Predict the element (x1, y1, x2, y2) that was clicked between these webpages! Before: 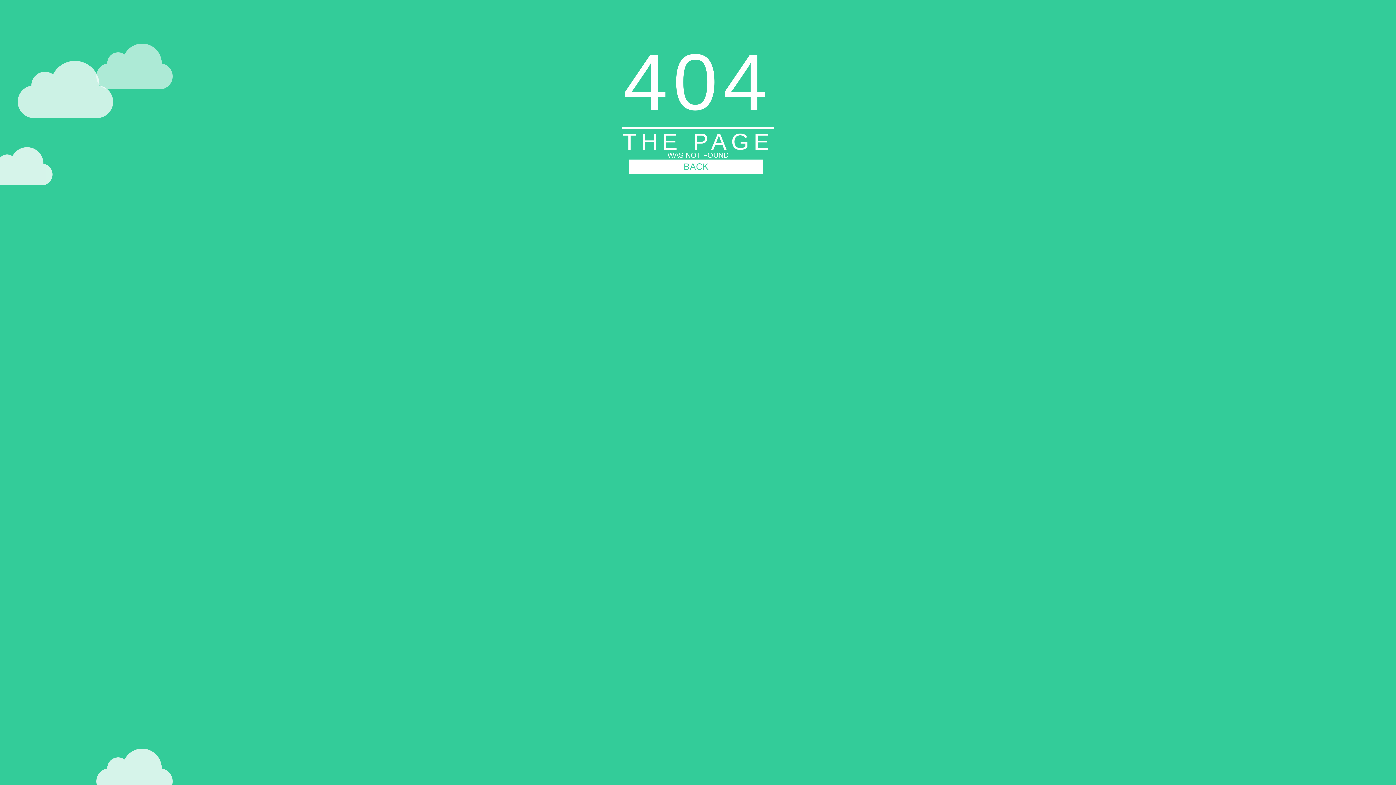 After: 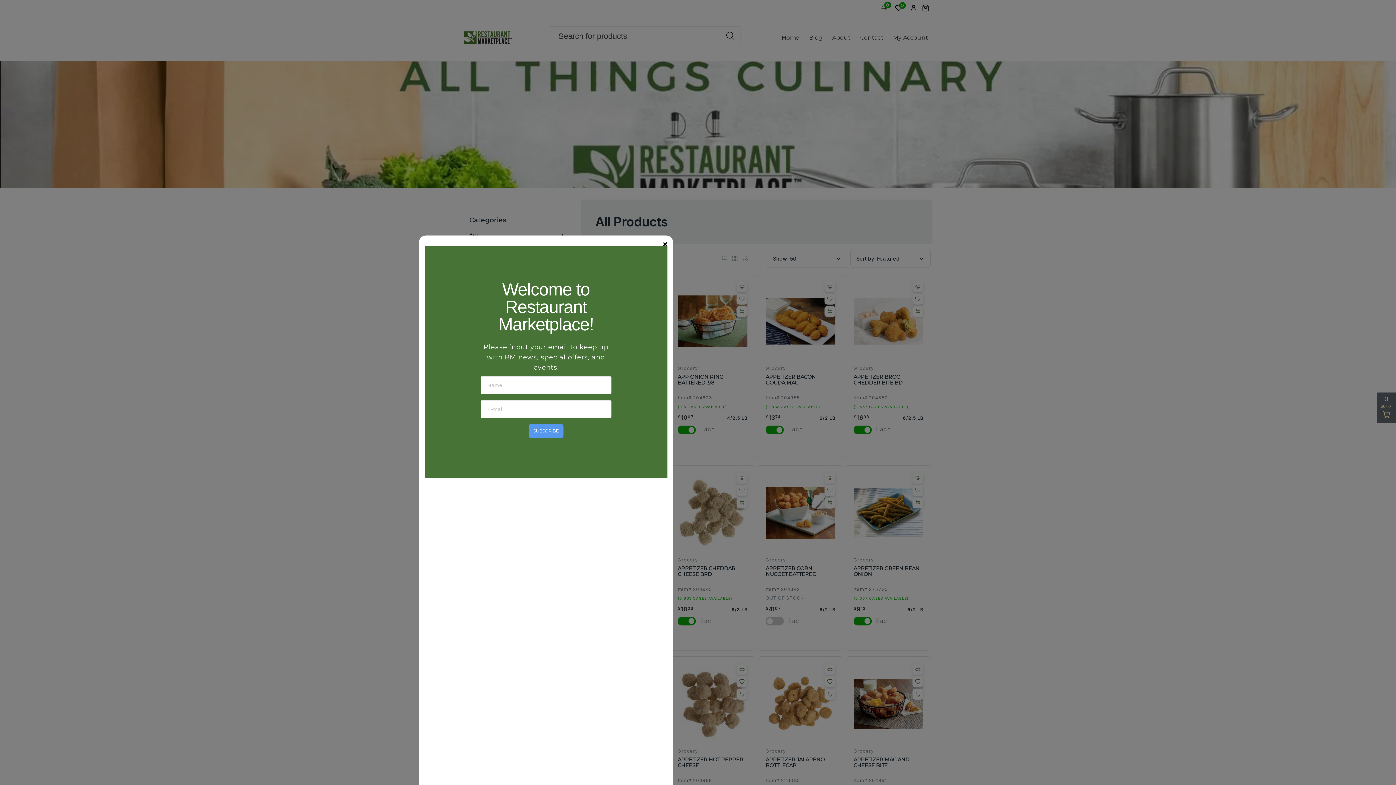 Action: label: BACK bbox: (629, 159, 763, 173)